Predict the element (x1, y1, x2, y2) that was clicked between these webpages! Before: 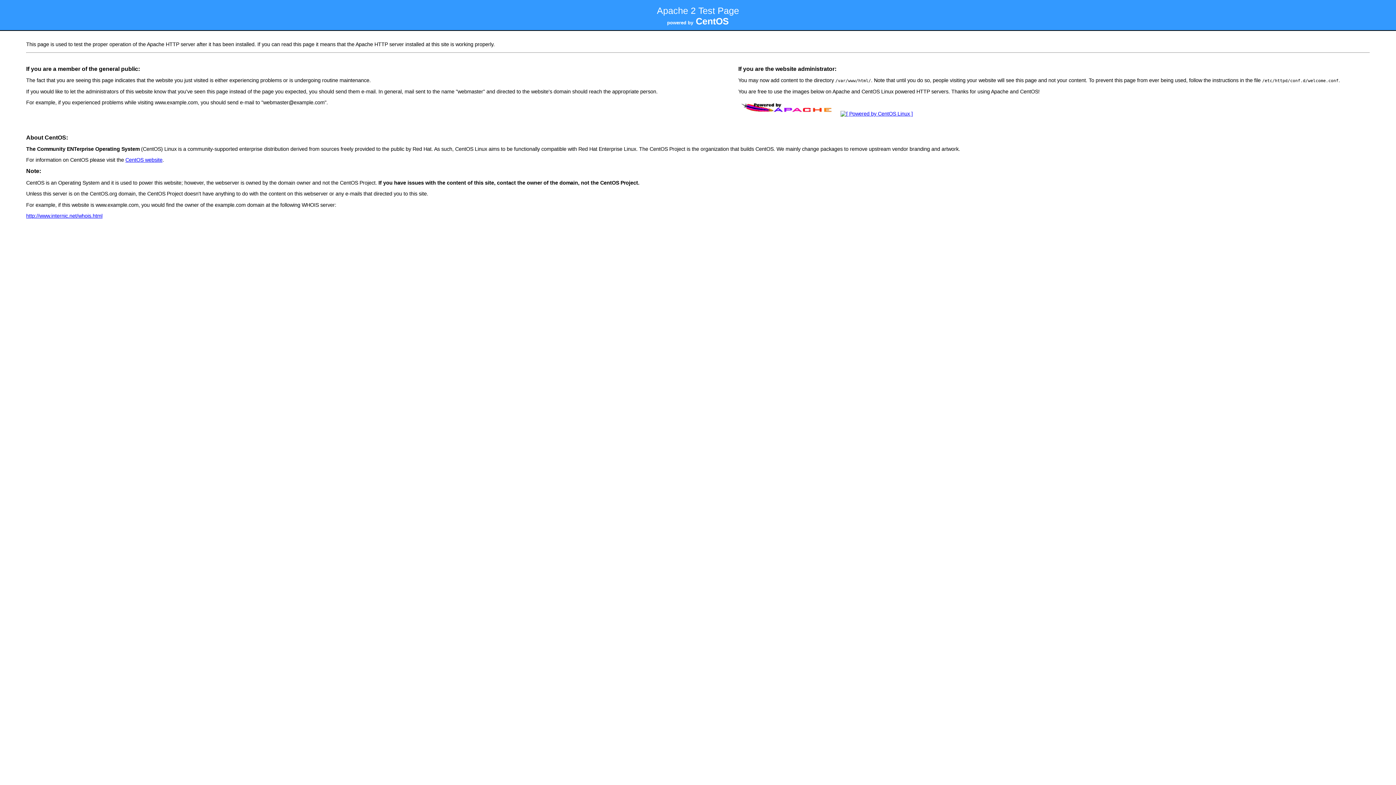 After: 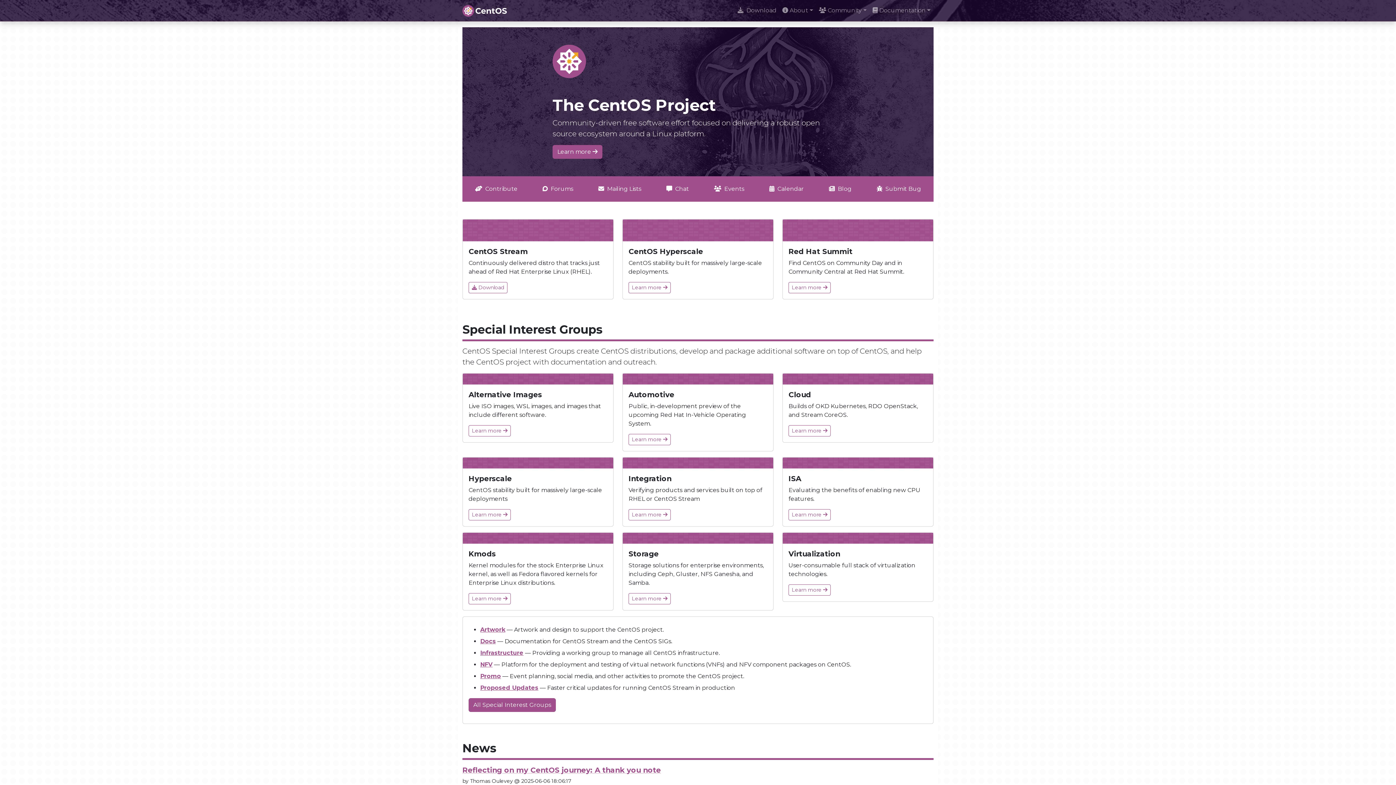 Action: bbox: (838, 111, 915, 116)